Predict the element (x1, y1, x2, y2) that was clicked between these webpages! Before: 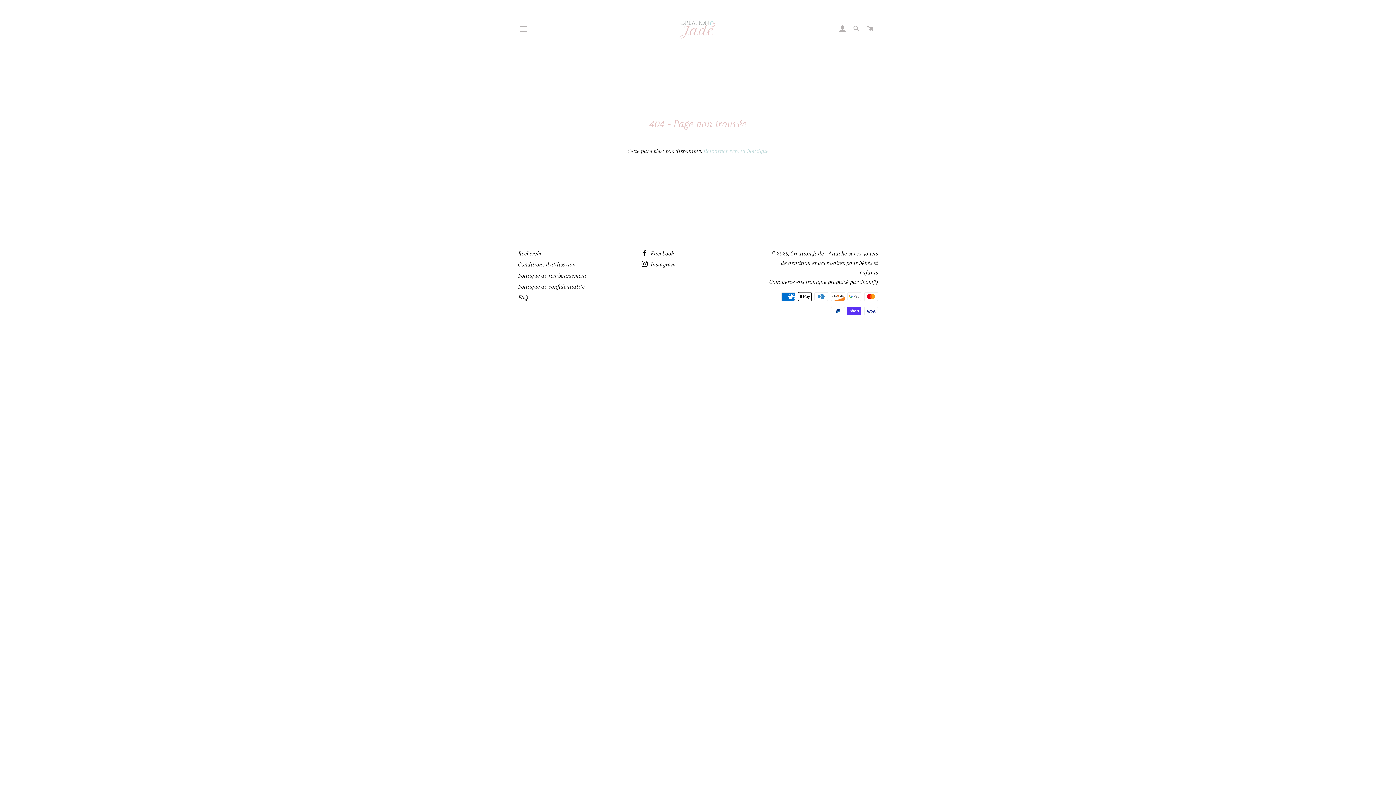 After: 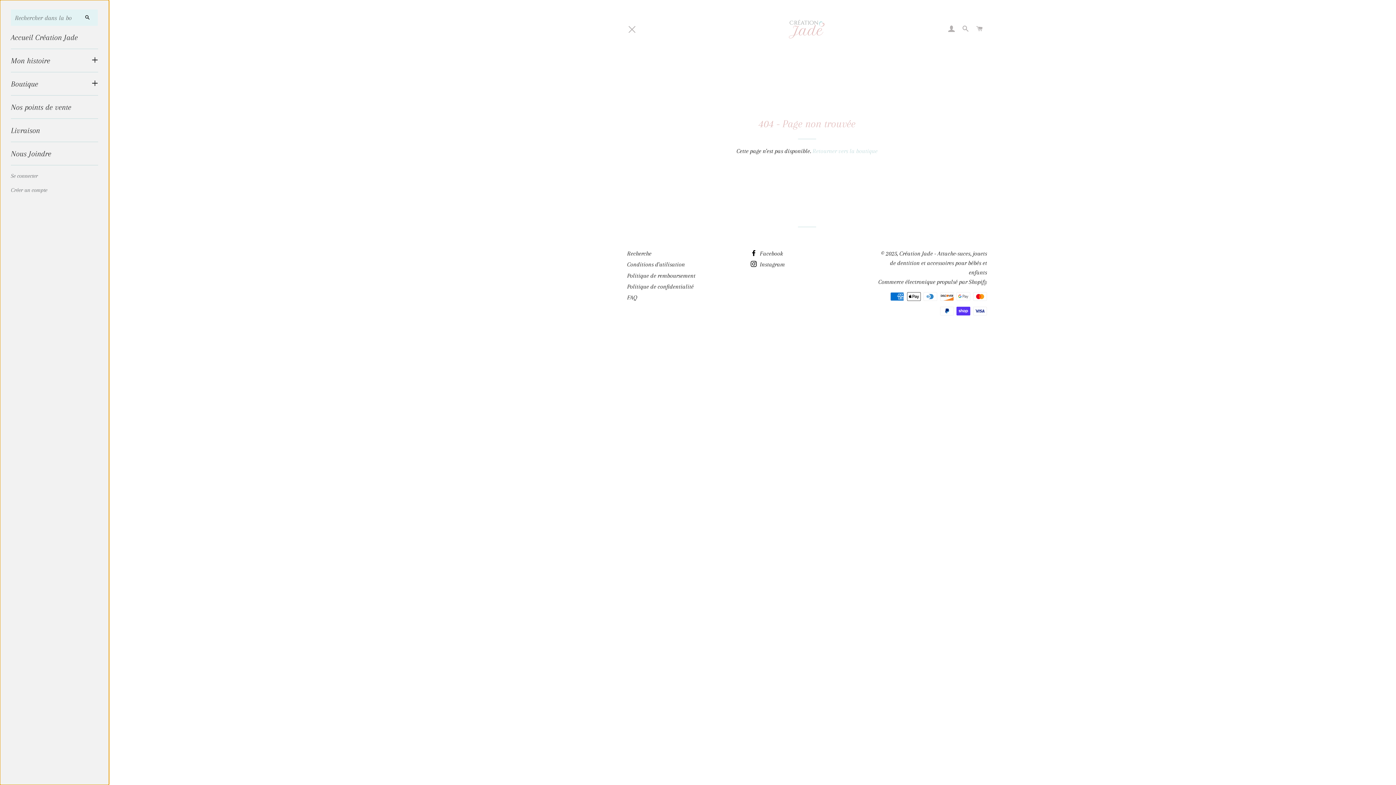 Action: bbox: (514, 20, 532, 38) label: NAVIGATION